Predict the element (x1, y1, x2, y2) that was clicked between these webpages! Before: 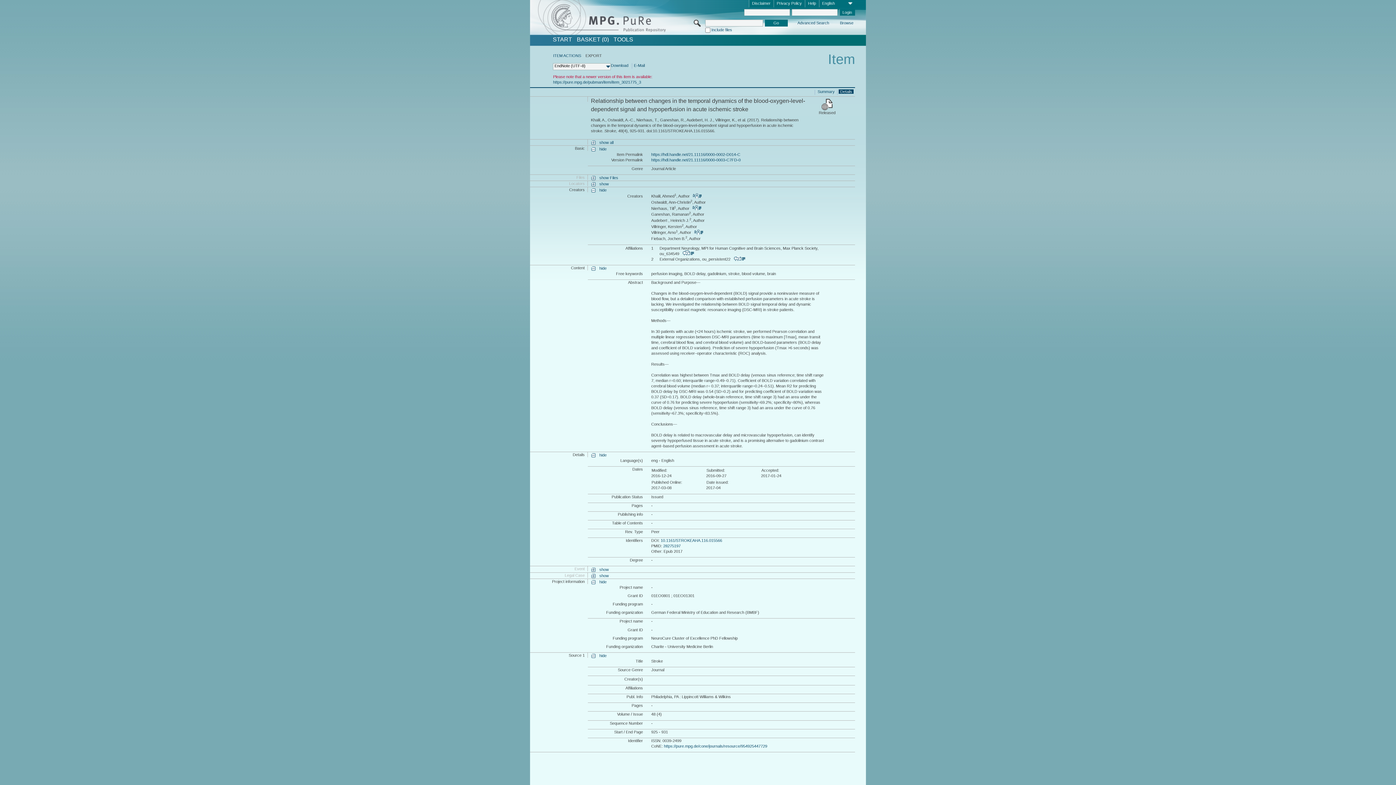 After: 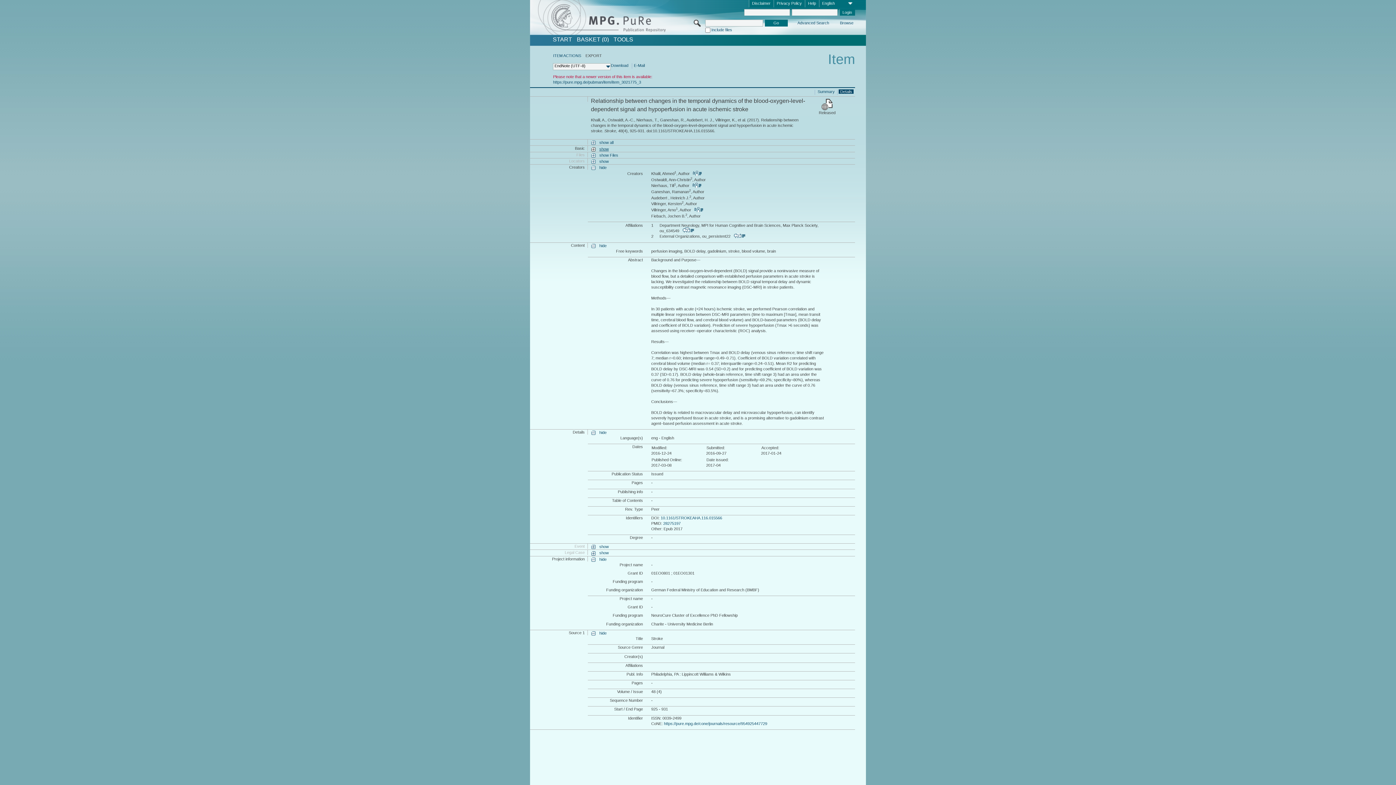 Action: bbox: (591, 146, 606, 151) label: hide